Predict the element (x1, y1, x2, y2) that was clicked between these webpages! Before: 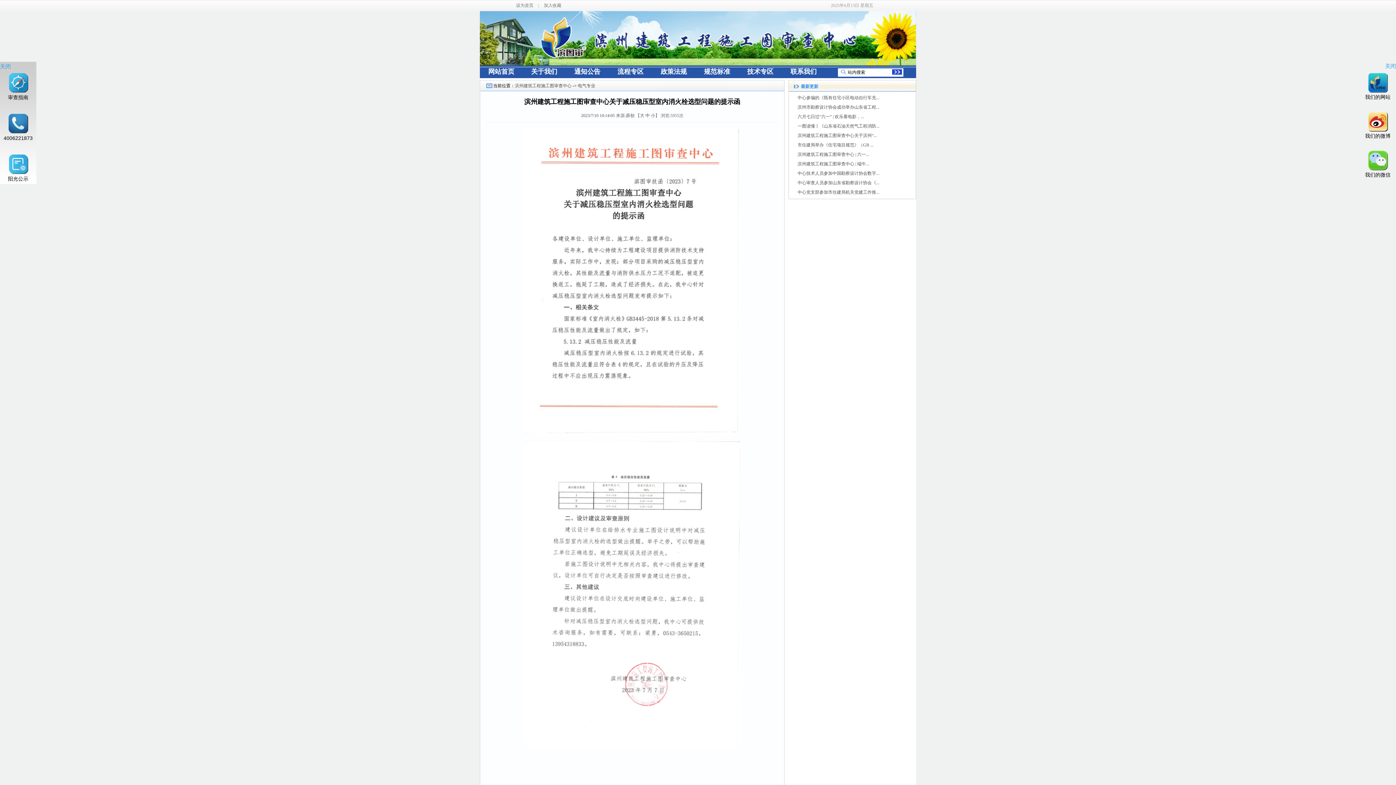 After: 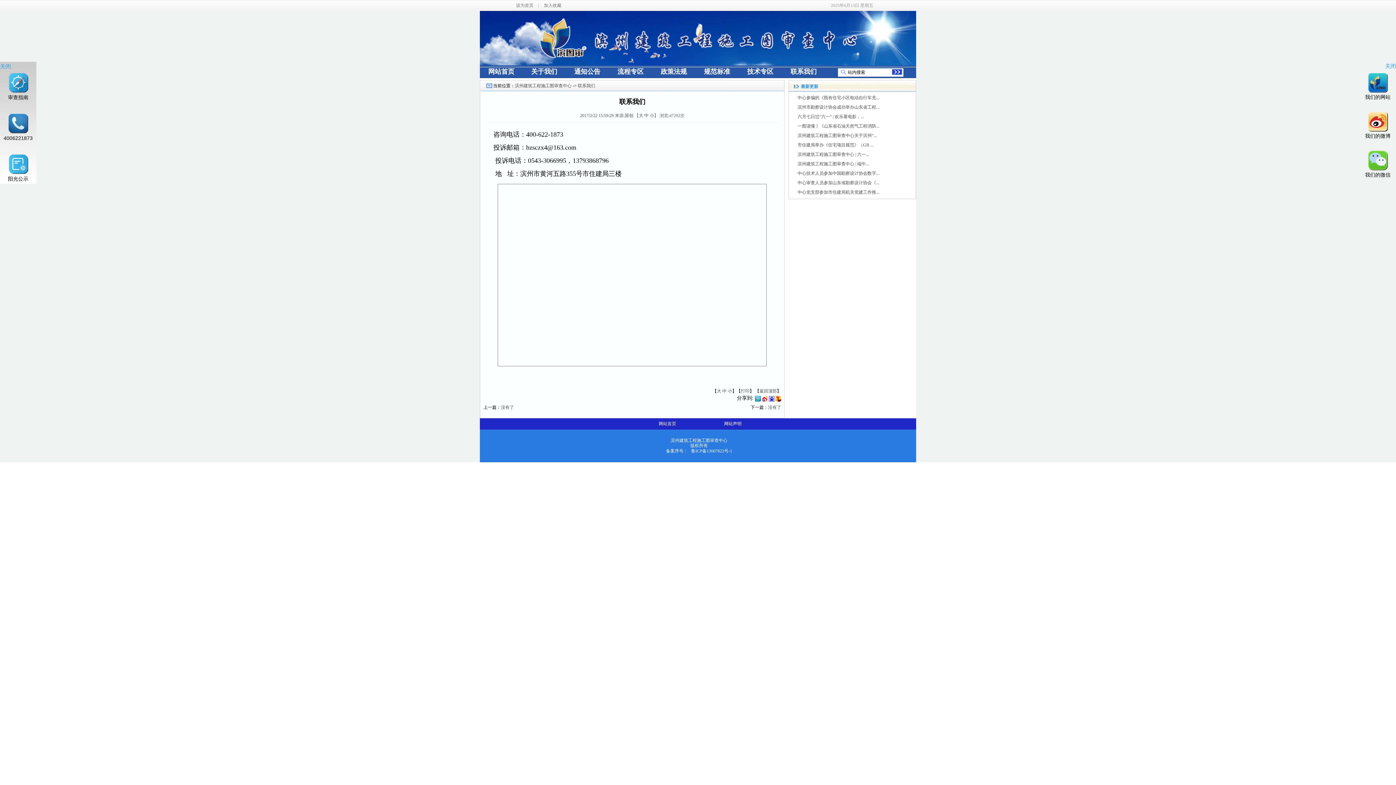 Action: bbox: (790, 68, 816, 75) label: 联系我们